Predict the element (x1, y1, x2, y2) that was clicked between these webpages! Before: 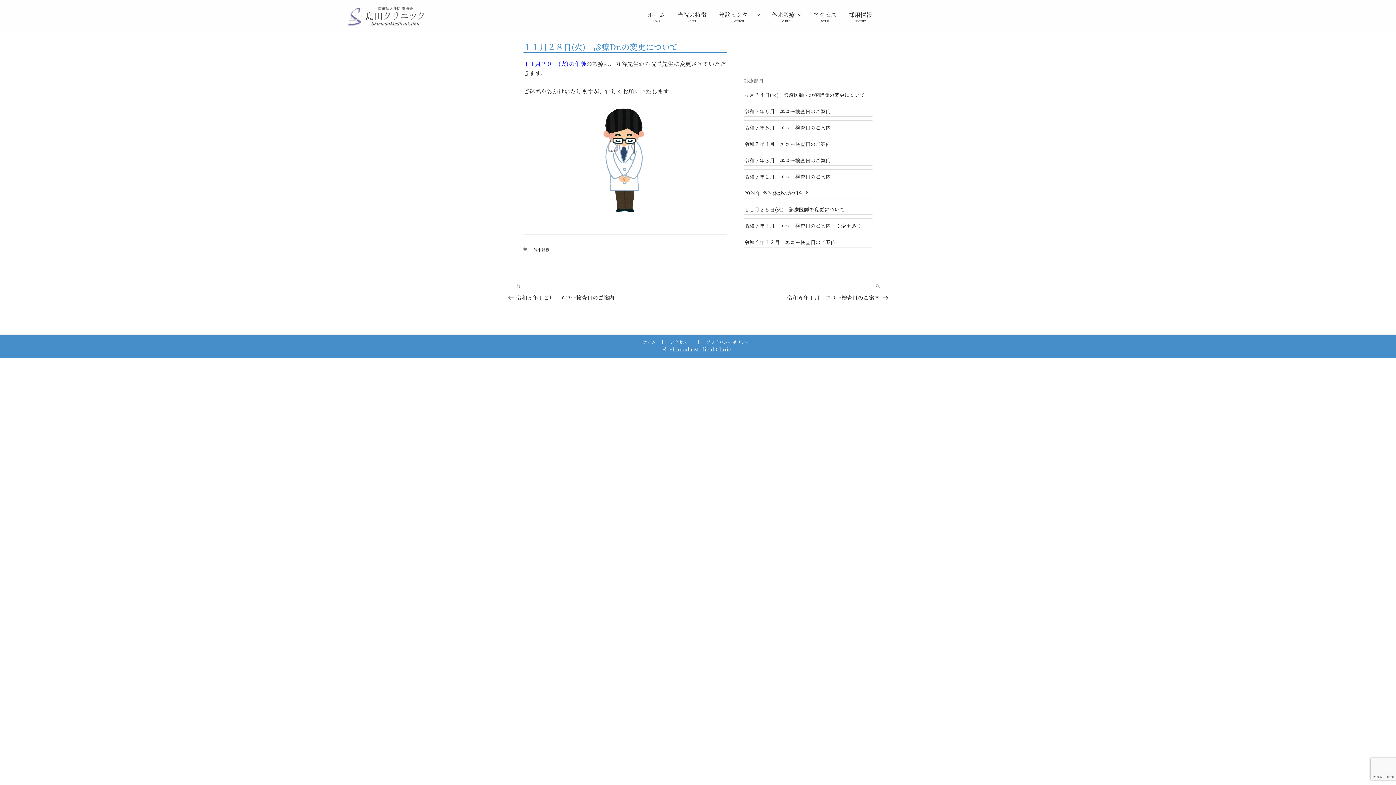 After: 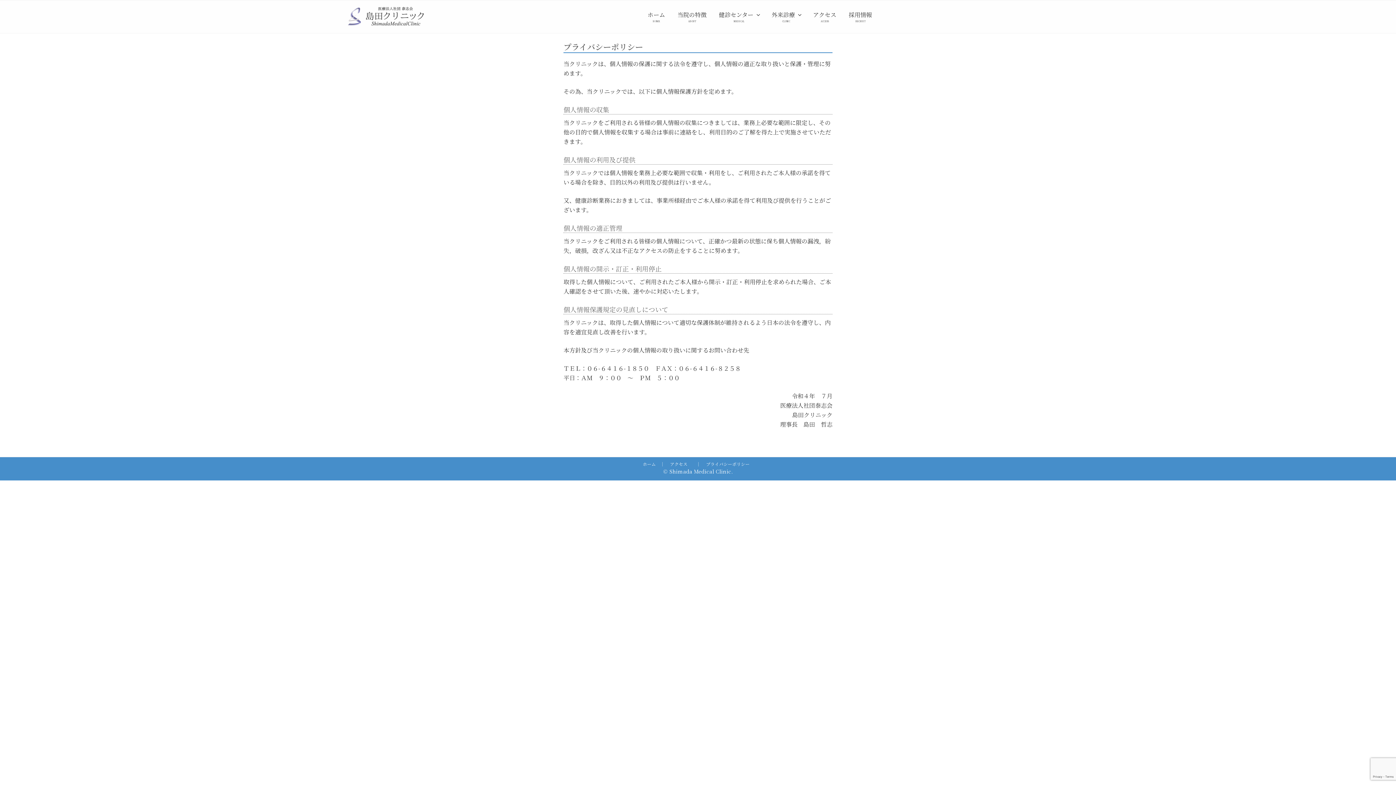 Action: bbox: (706, 338, 749, 345) label: プライバシーポリシー